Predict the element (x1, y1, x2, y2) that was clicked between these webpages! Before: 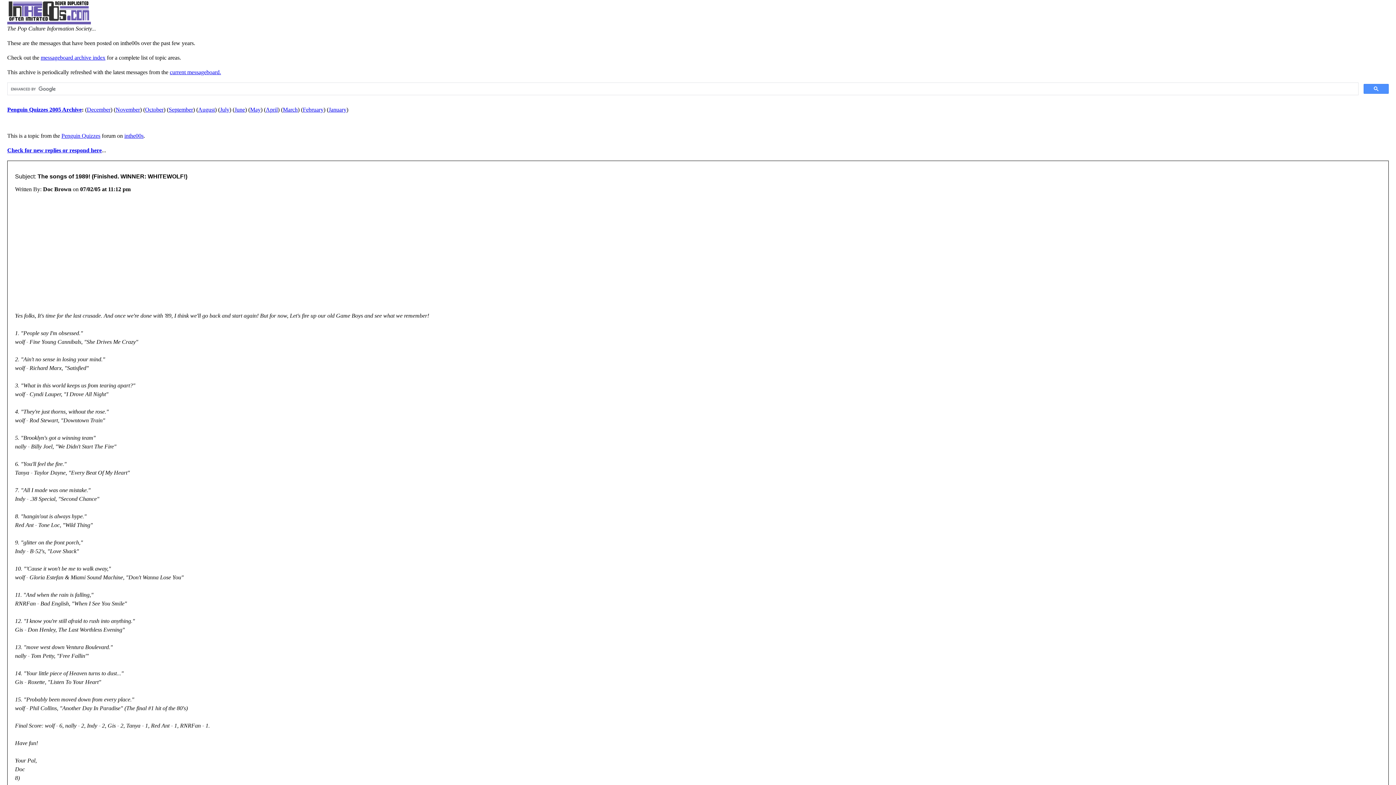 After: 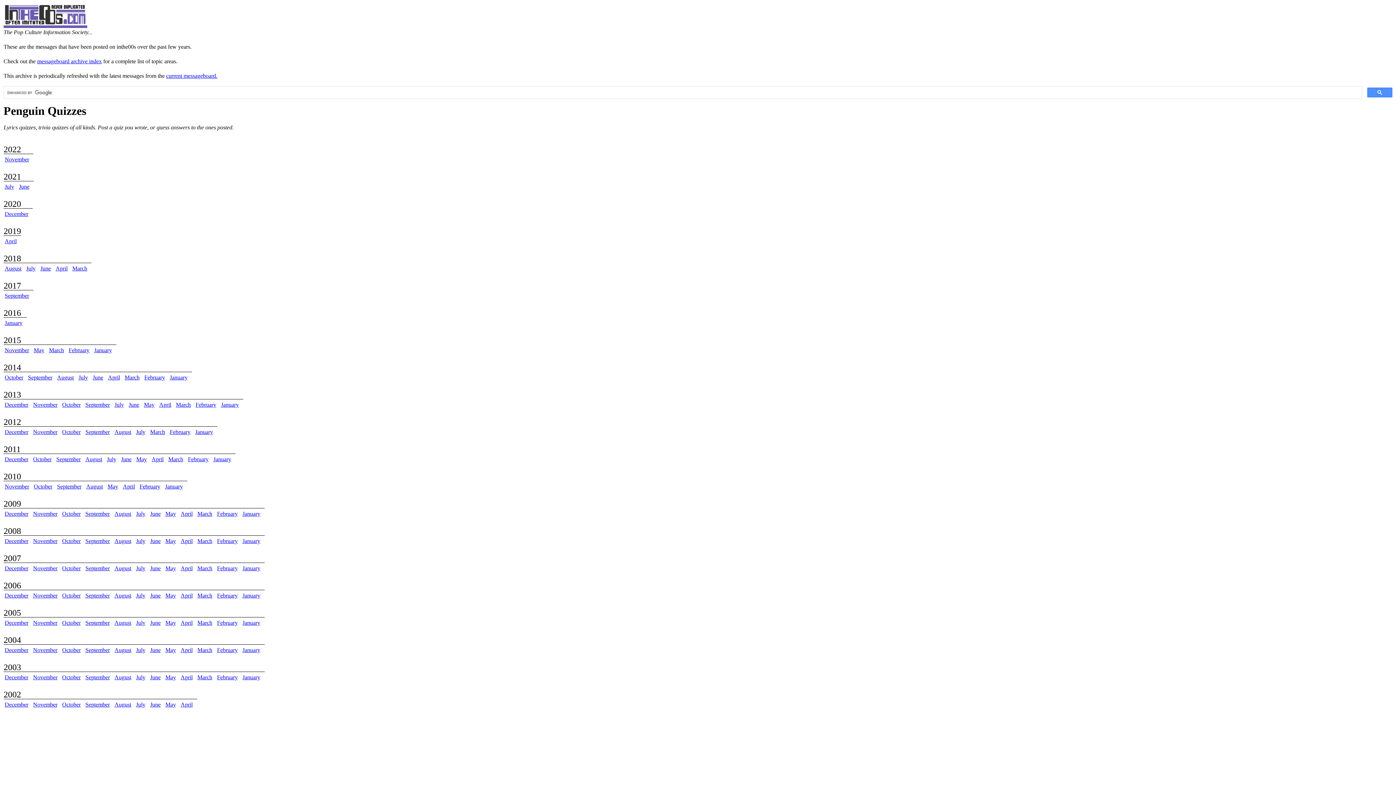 Action: bbox: (7, 106, 81, 112) label: Penguin Quizzes 2005 Archive